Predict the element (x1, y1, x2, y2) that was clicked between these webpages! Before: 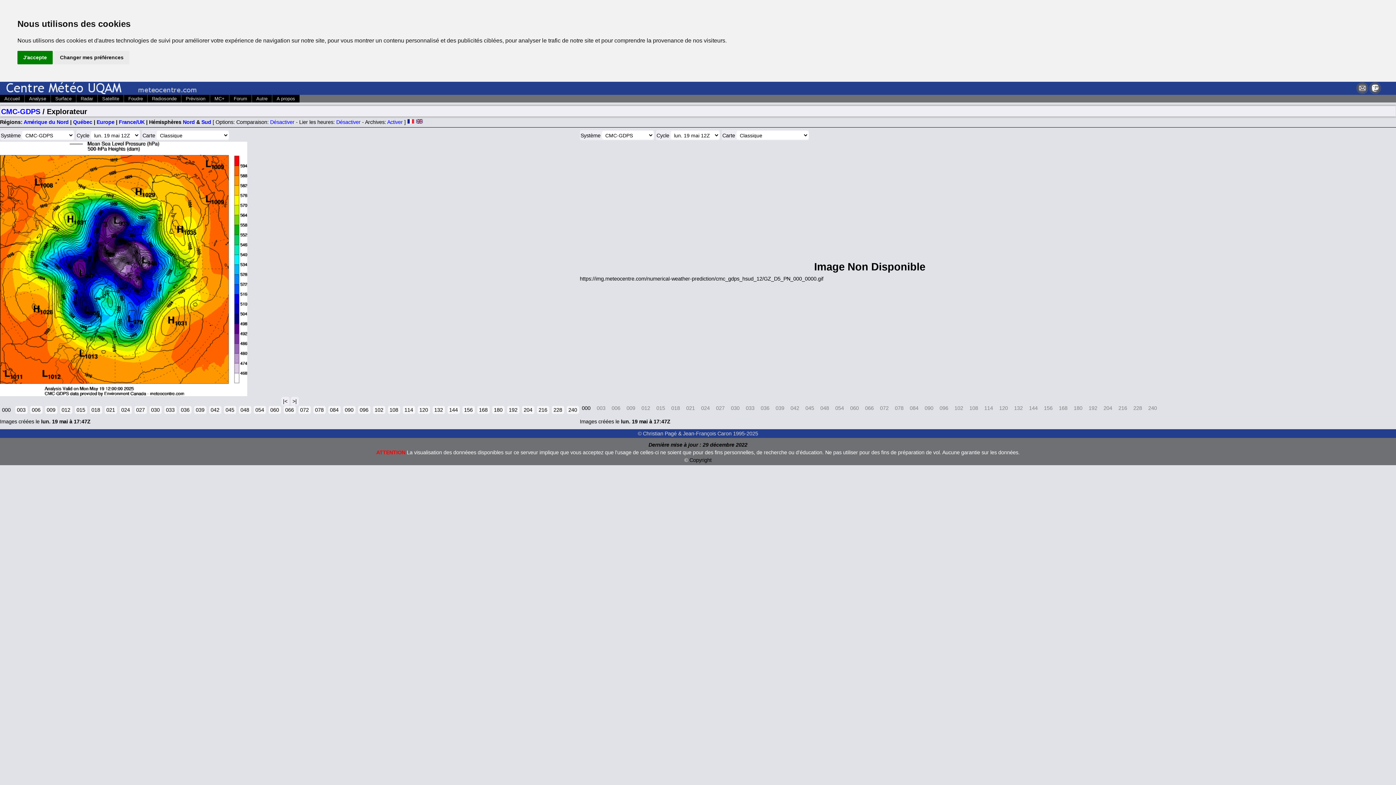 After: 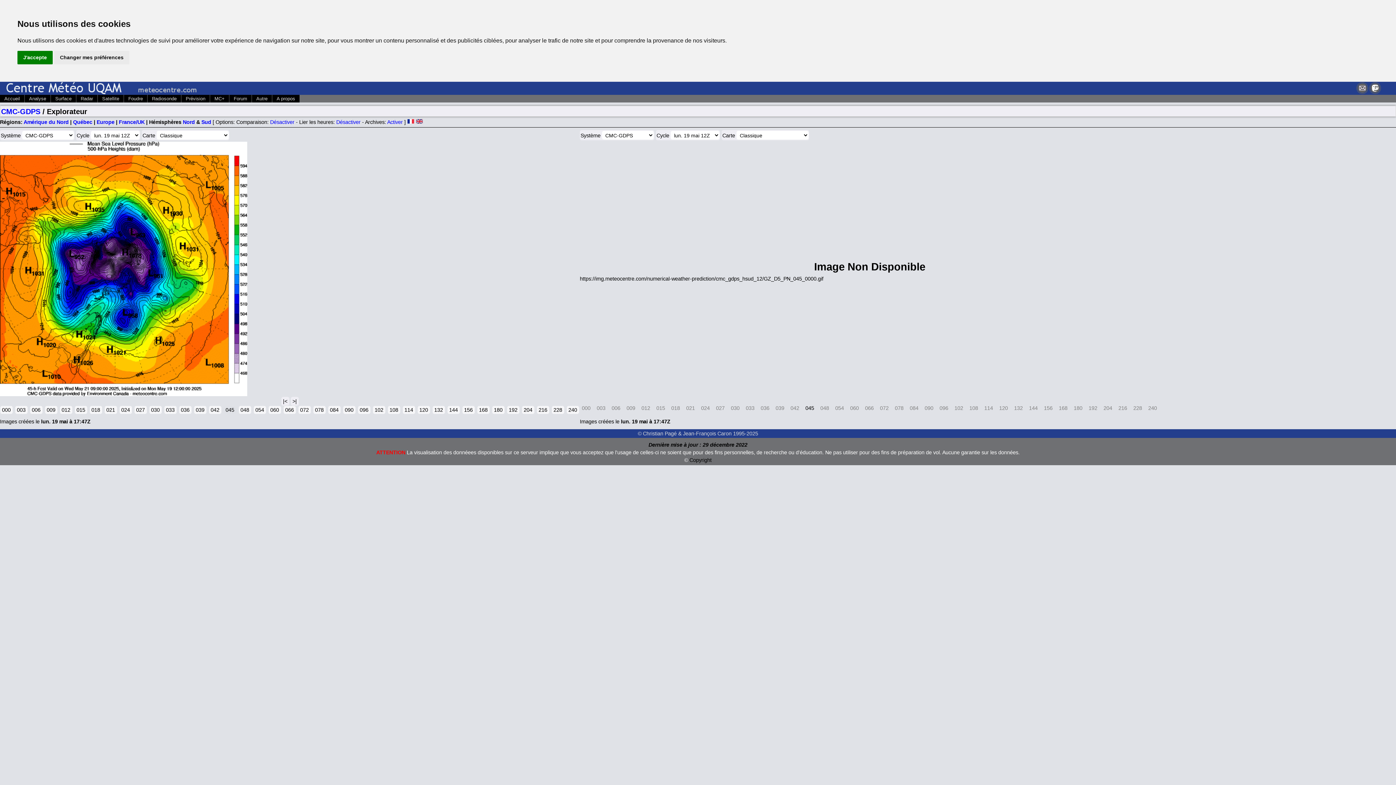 Action: bbox: (223, 406, 236, 414) label: 045